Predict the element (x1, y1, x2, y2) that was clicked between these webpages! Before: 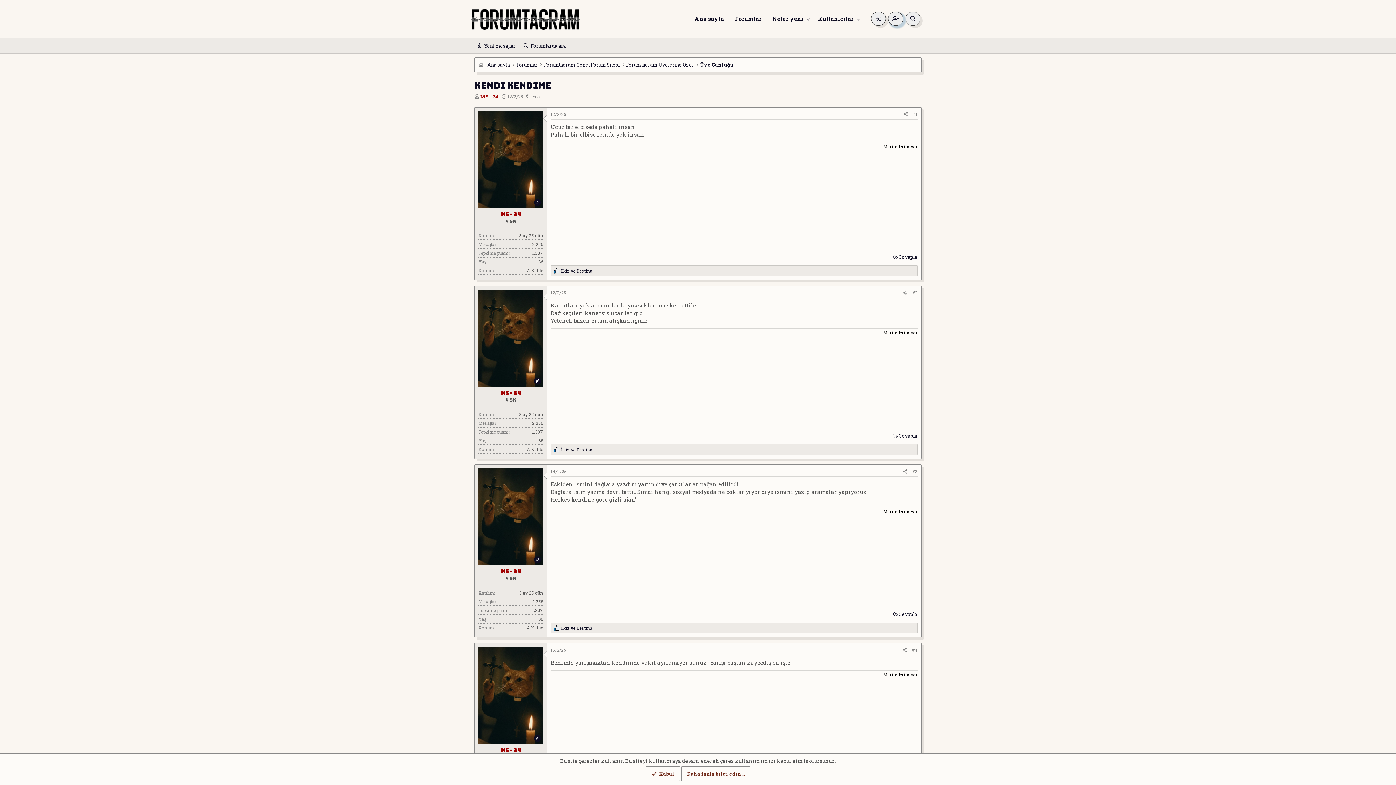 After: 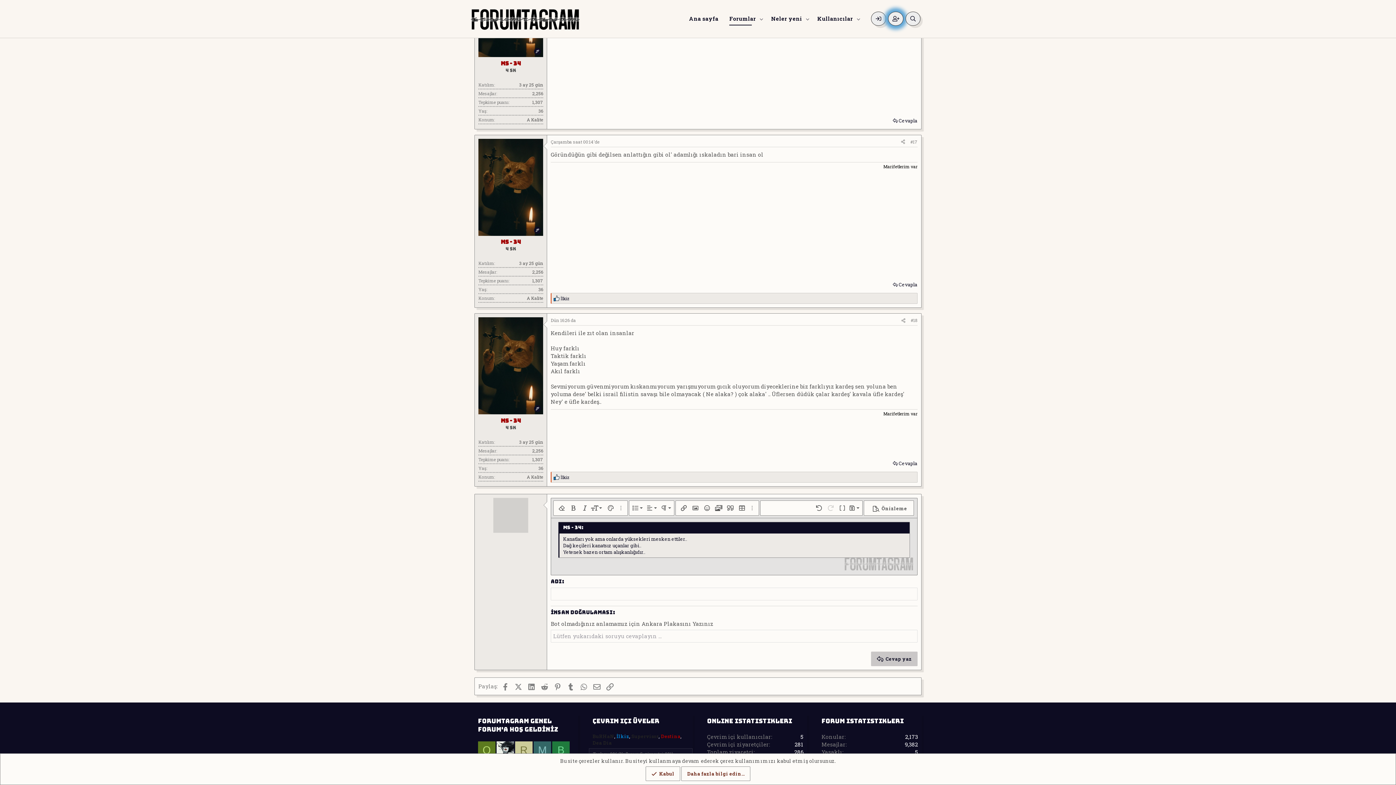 Action: bbox: (891, 431, 918, 440) label: Cevapla